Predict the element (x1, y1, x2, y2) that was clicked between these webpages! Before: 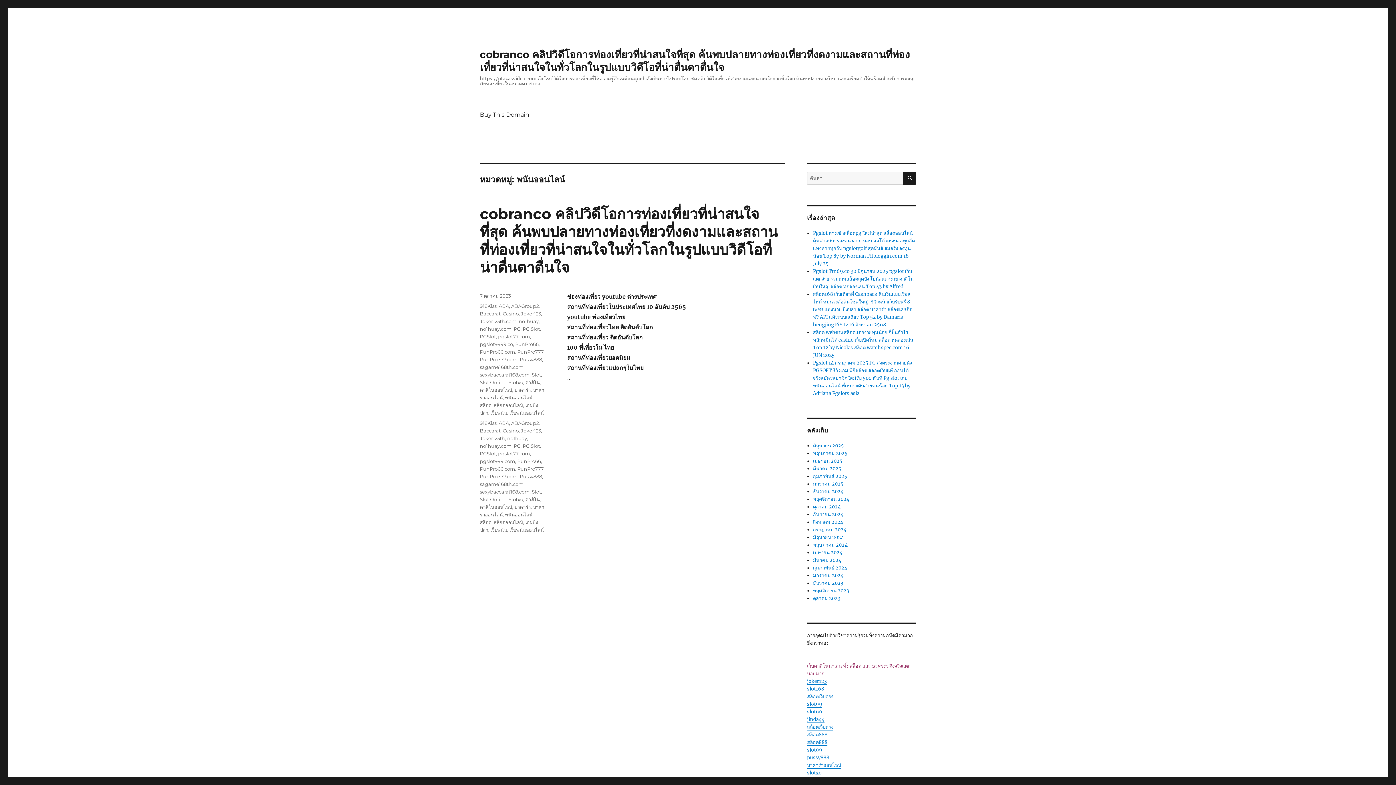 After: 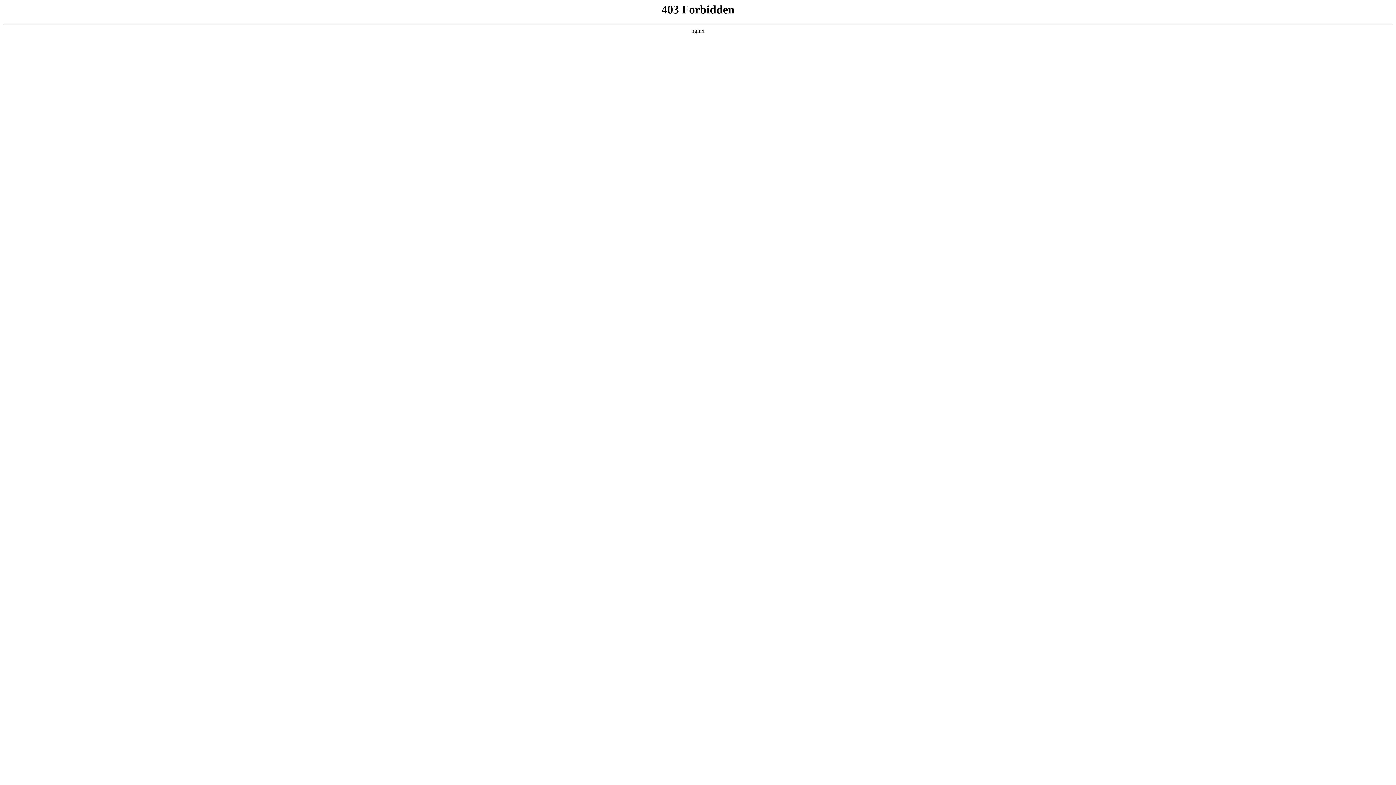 Action: label: joker123 bbox: (807, 678, 826, 684)